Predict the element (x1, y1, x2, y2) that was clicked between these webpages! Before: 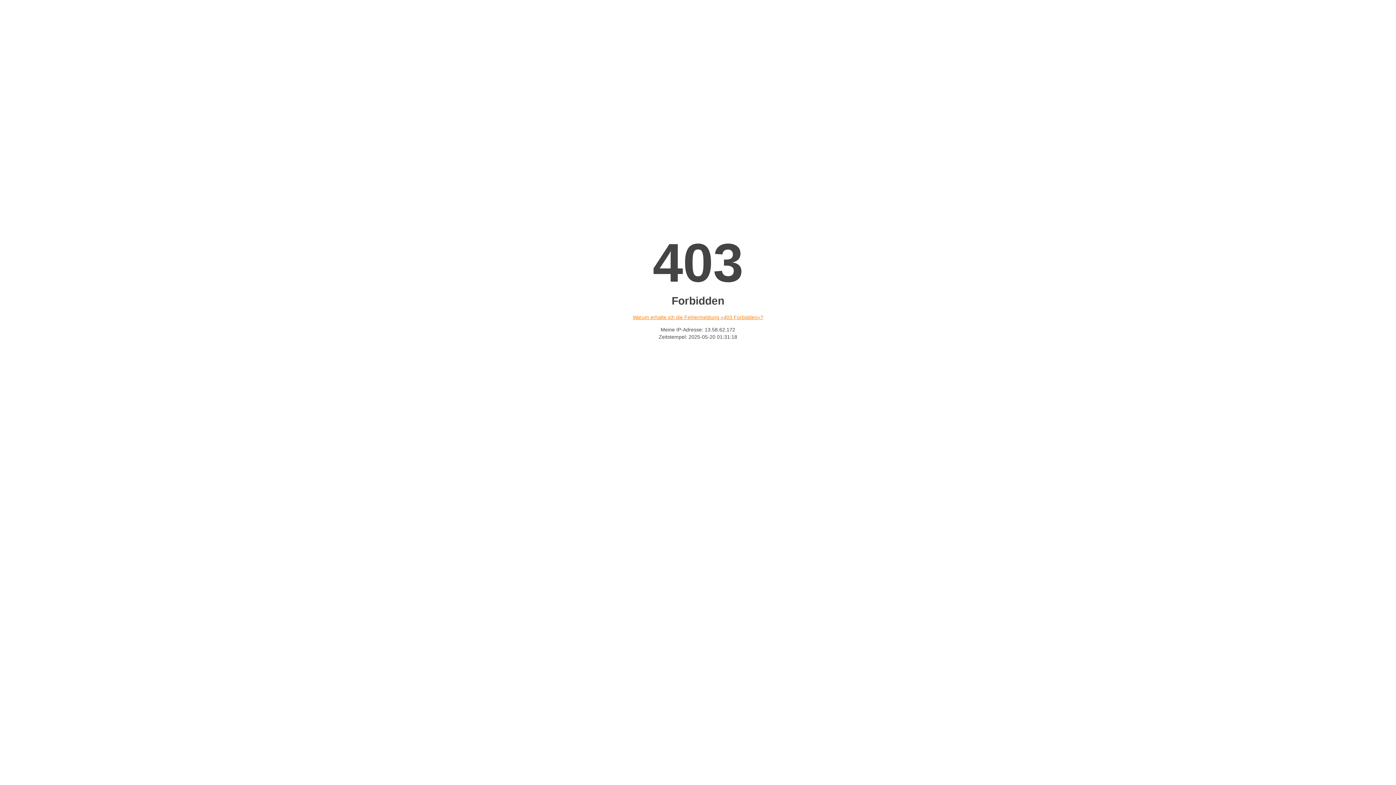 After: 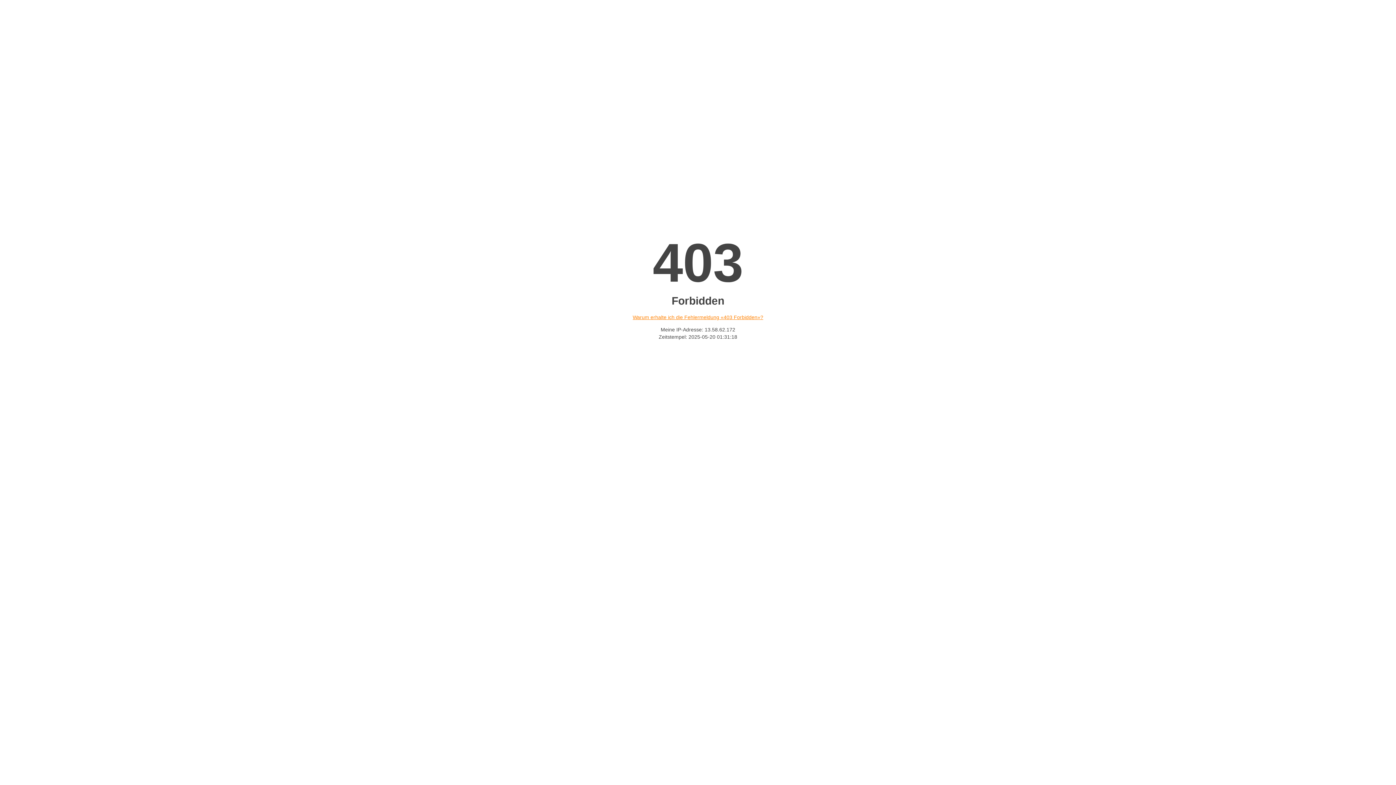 Action: bbox: (632, 314, 763, 320) label: Warum erhalte ich die Fehlermeldung «403 Forbidden»?